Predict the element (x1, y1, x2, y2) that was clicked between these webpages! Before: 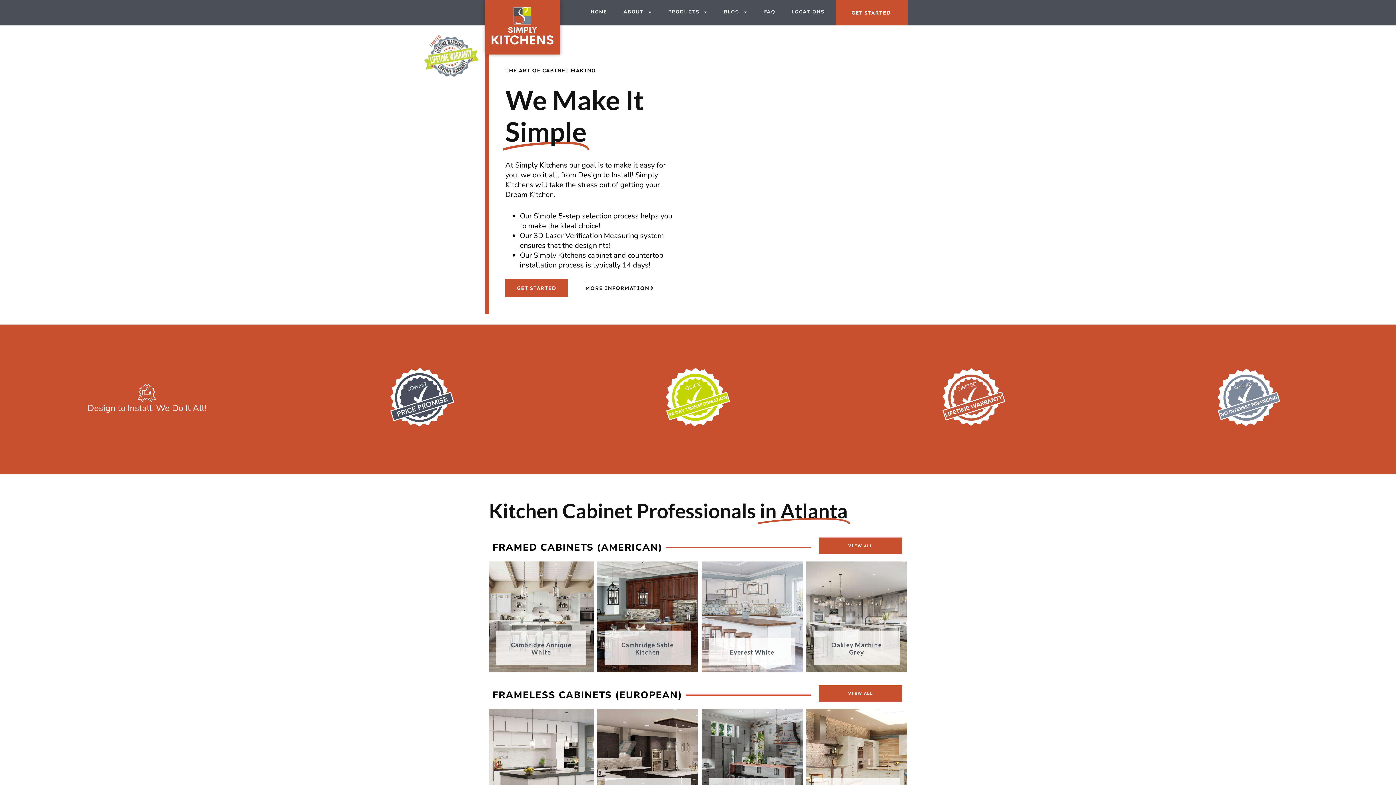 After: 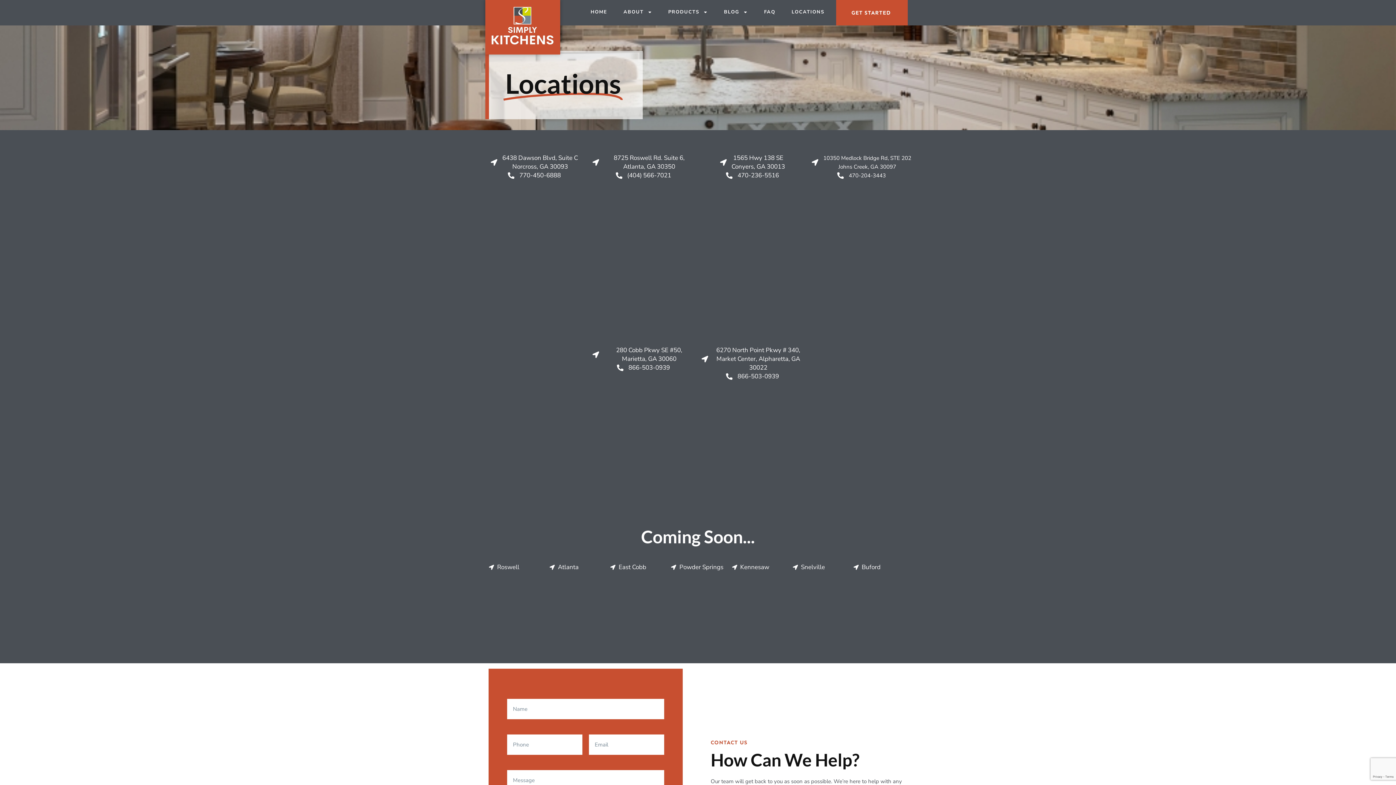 Action: bbox: (783, 3, 832, 20) label: LOCATIONS